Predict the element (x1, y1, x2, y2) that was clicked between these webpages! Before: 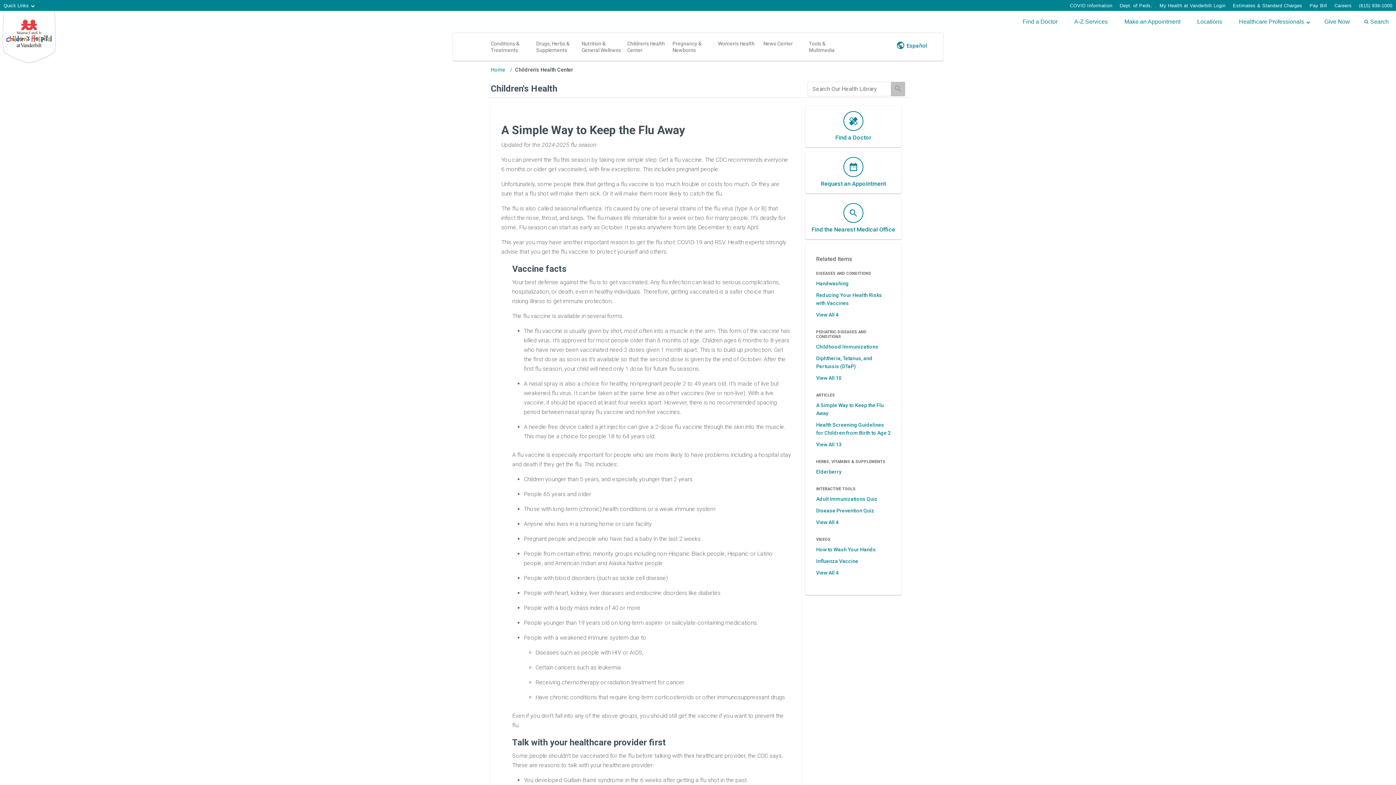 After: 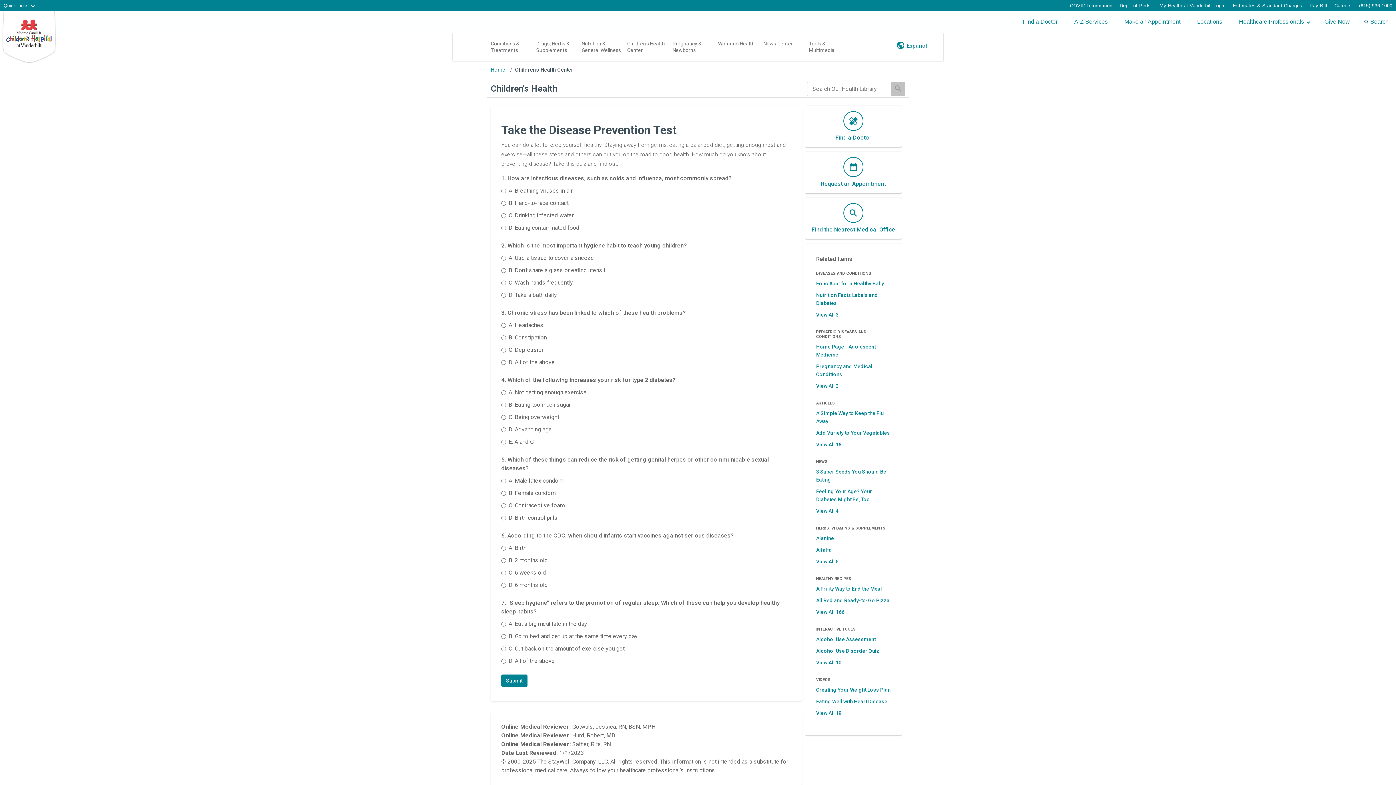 Action: bbox: (816, 508, 874, 513) label: Disease Prevention Quiz